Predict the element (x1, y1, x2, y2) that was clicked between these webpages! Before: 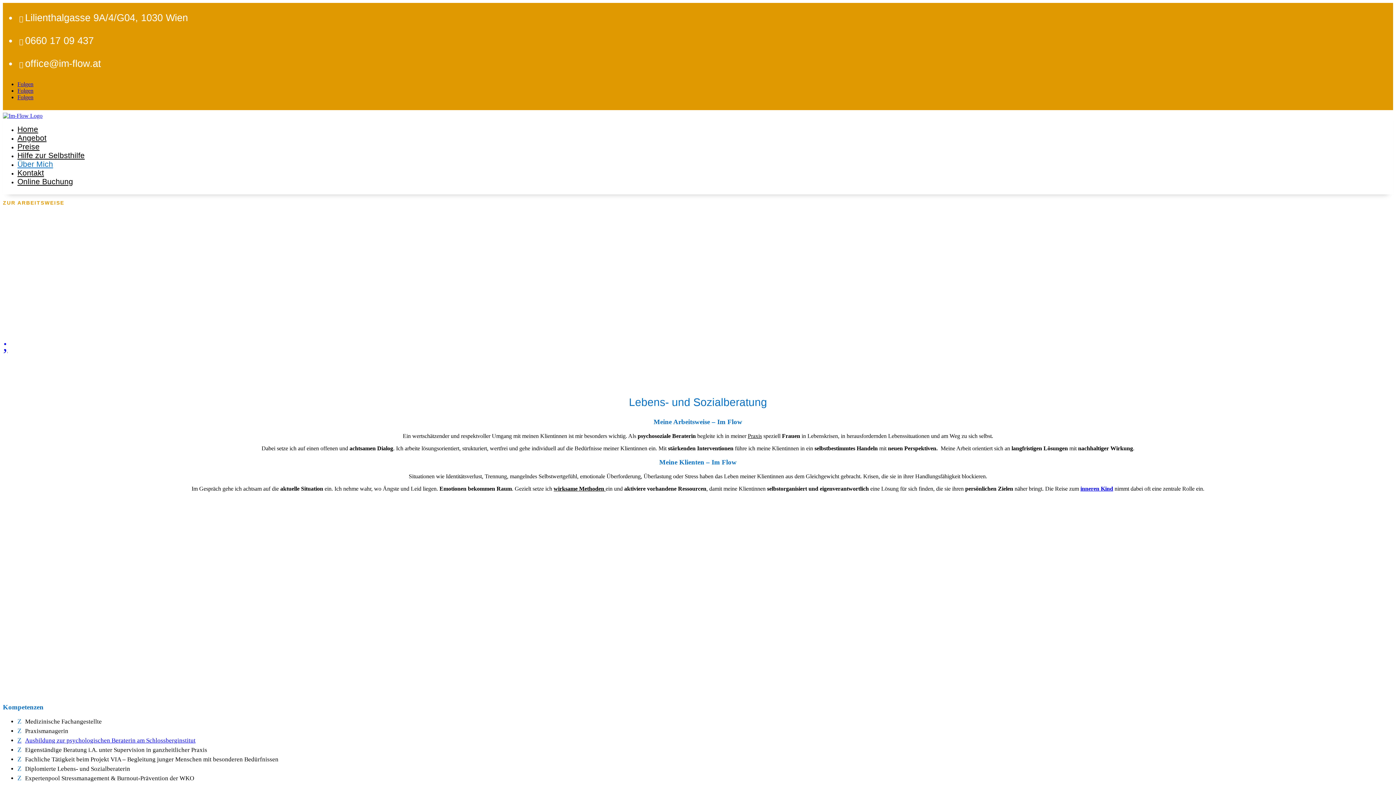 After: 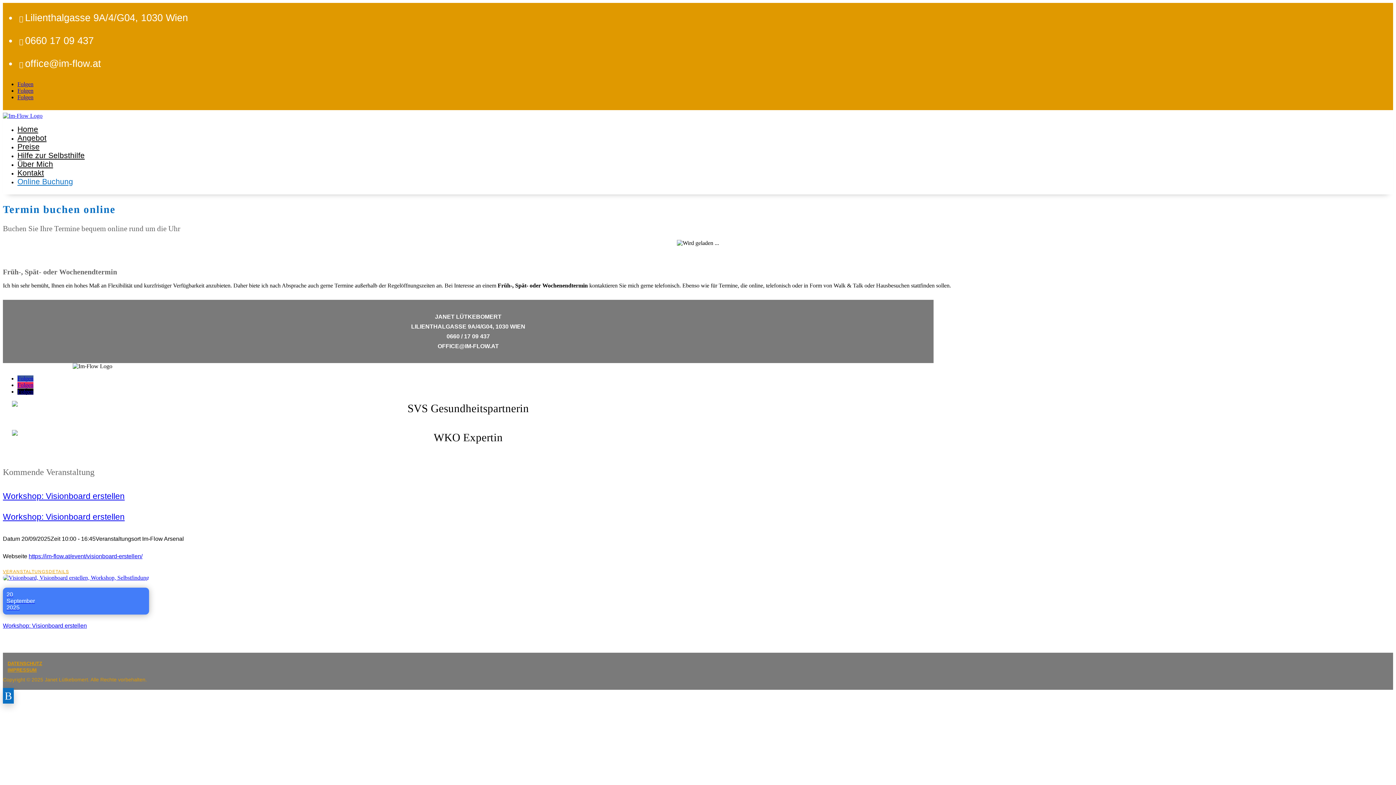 Action: bbox: (17, 177, 73, 185) label: Online Buchung